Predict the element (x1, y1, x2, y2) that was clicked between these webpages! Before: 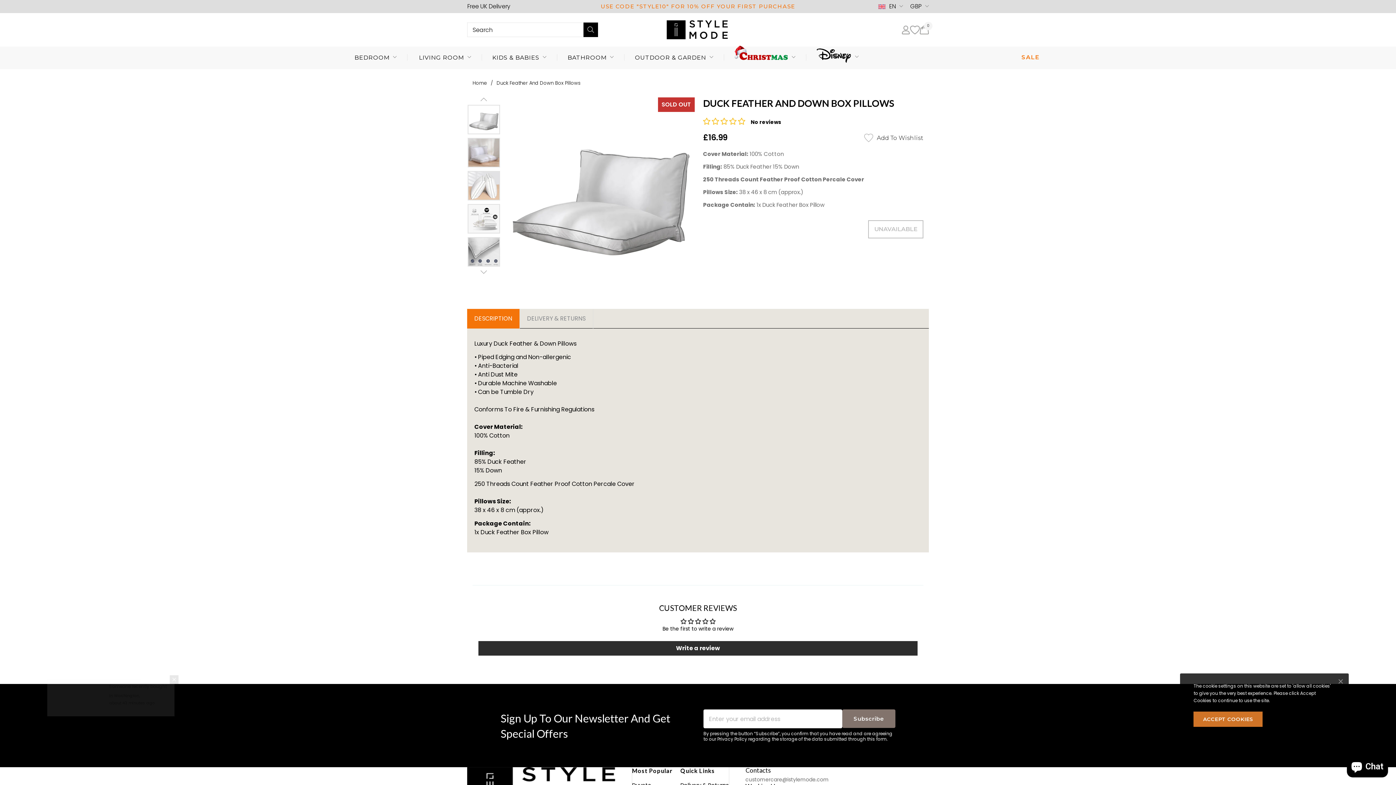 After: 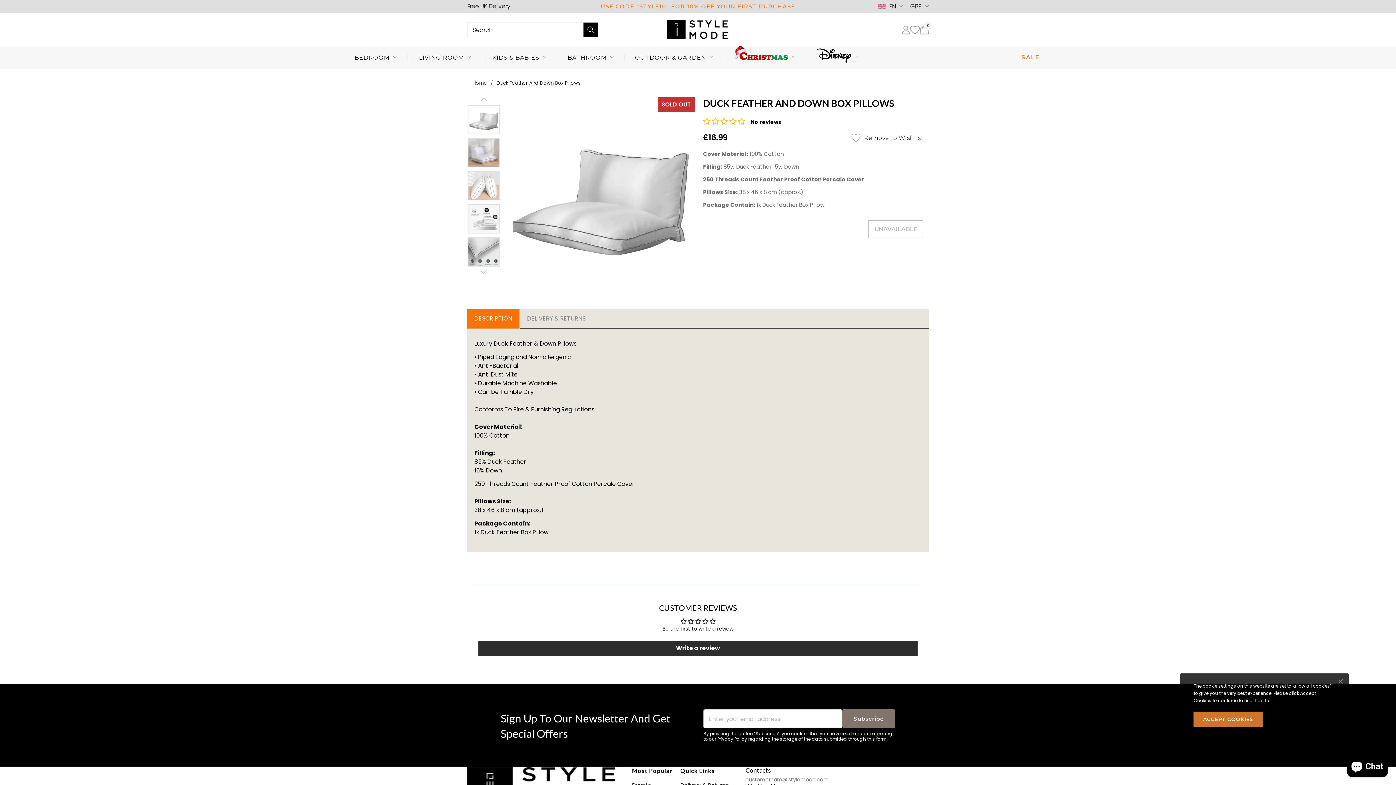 Action: label: Add To Wishlist bbox: (864, 133, 923, 142)